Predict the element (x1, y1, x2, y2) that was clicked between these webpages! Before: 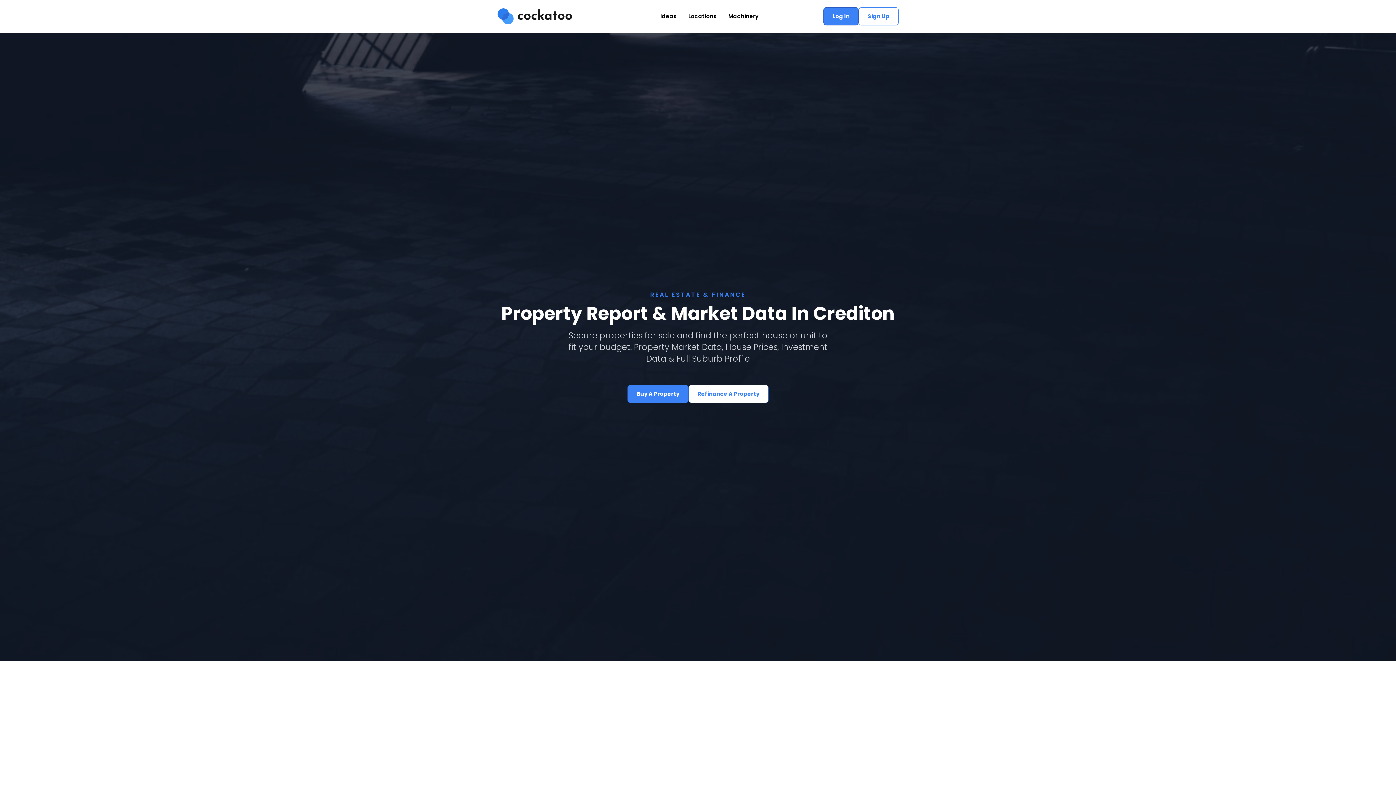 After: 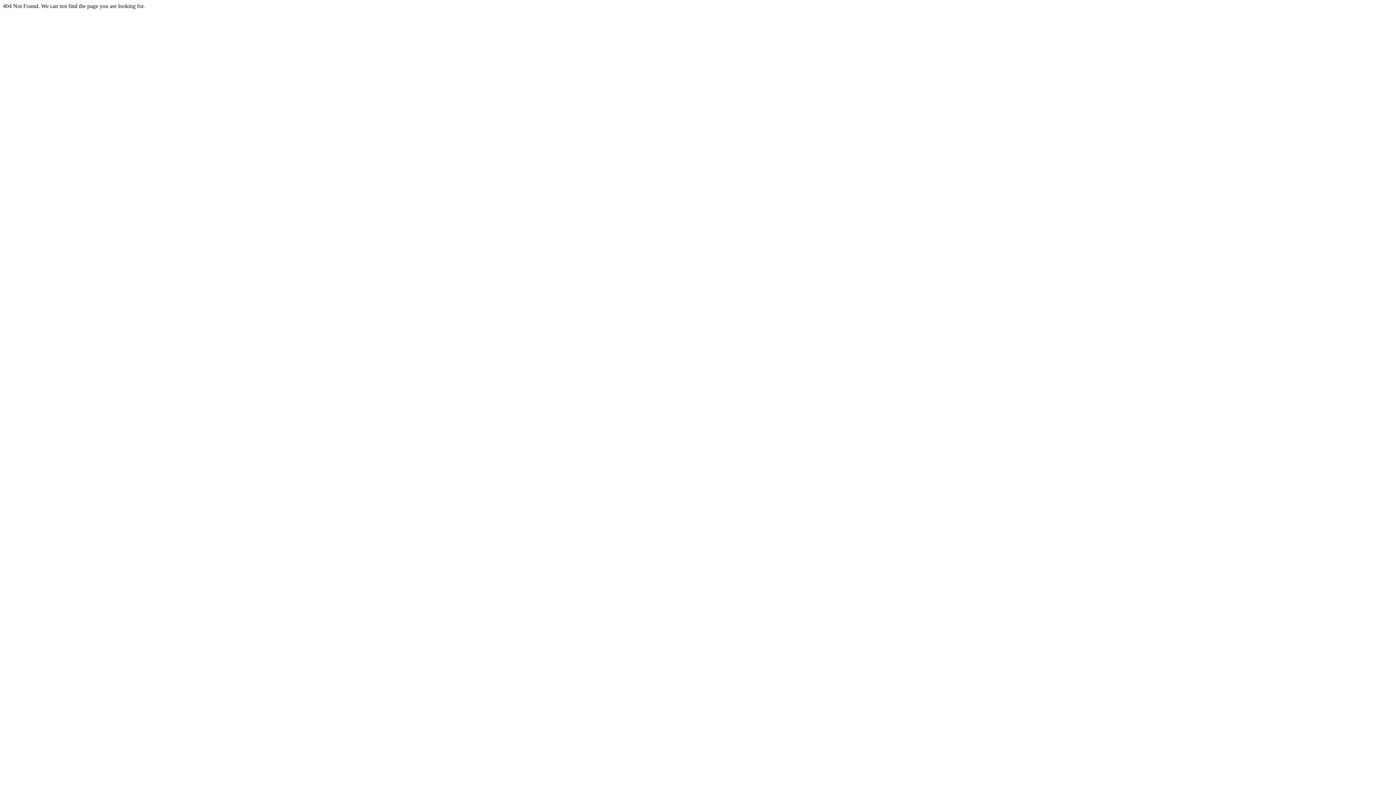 Action: bbox: (654, 10, 682, 22) label: Ideas